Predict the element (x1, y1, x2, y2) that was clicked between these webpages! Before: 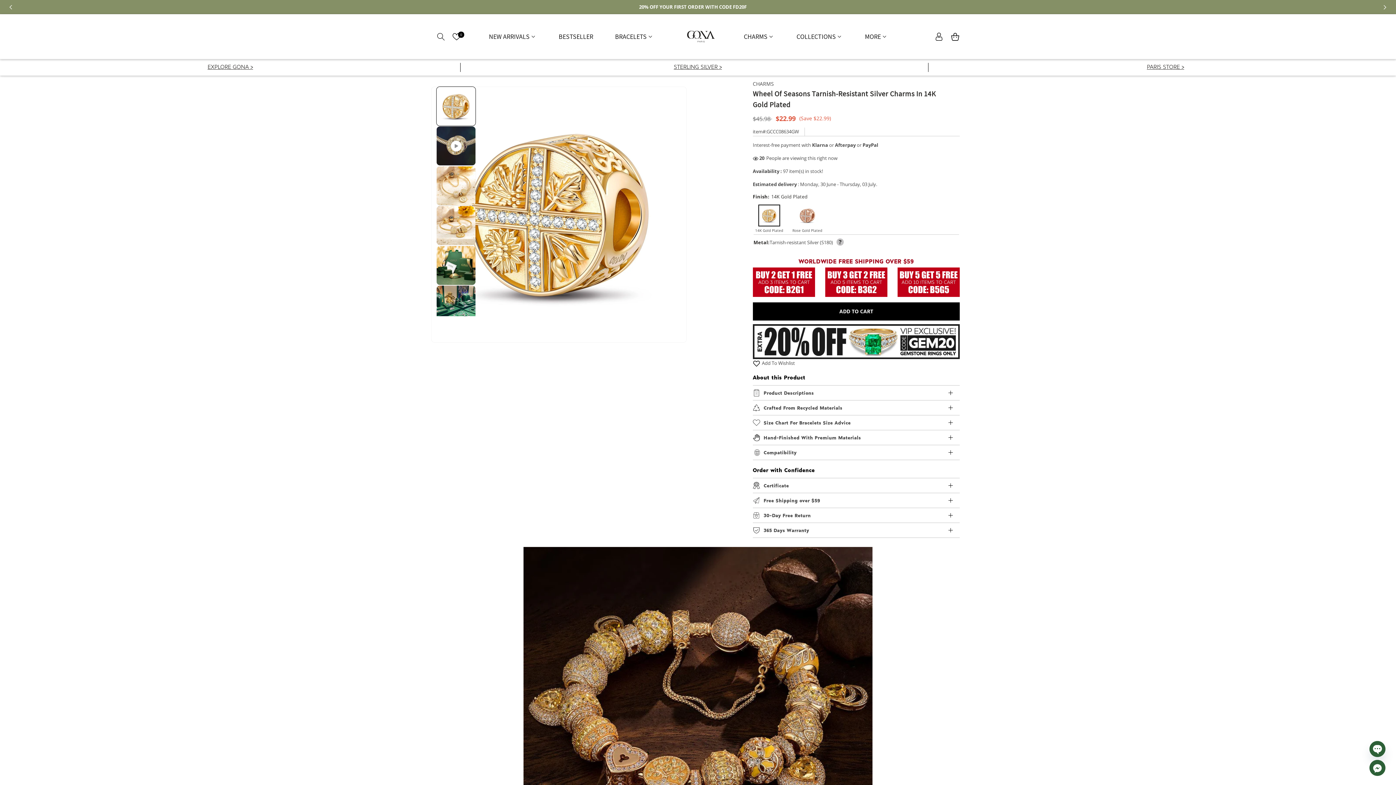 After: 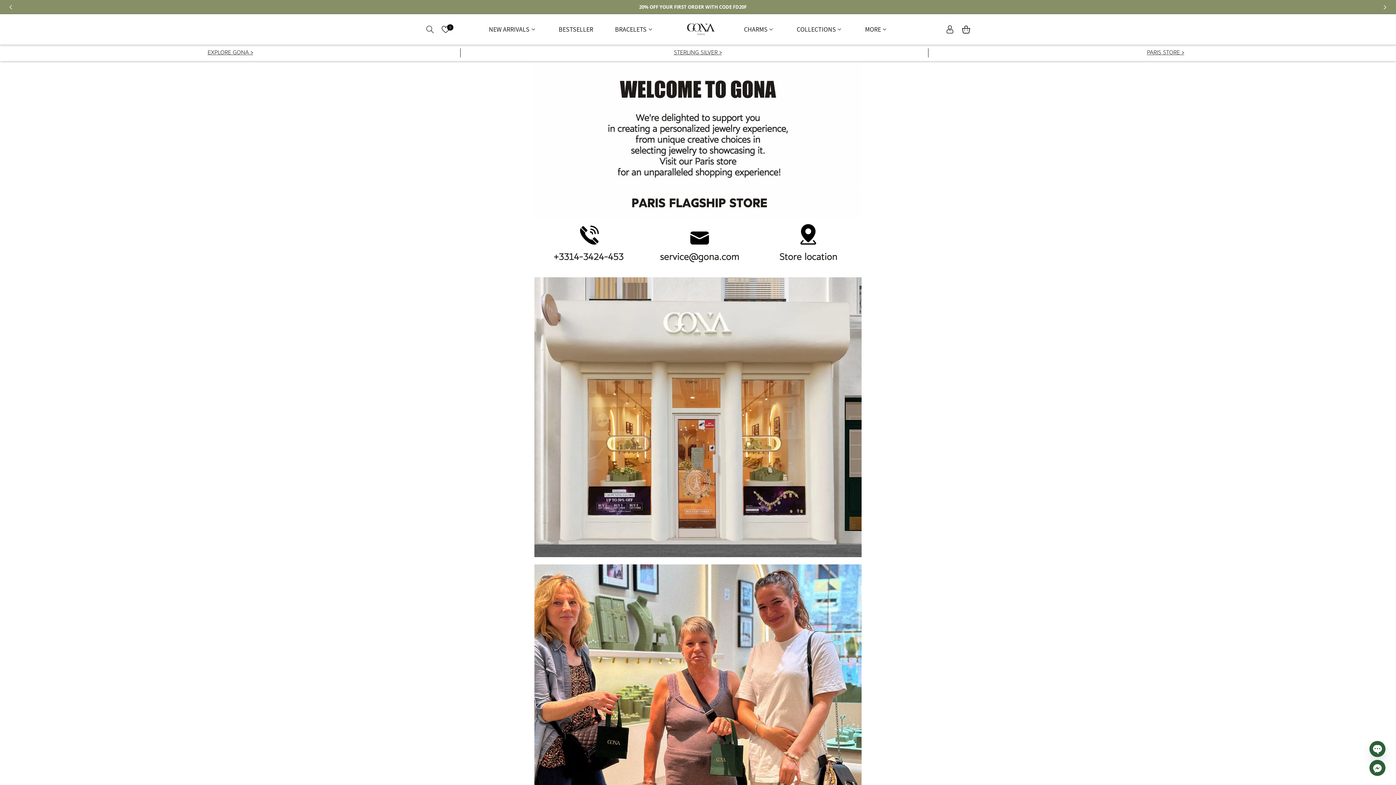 Action: label: PARIS STORE > bbox: (1147, 65, 1184, 70)